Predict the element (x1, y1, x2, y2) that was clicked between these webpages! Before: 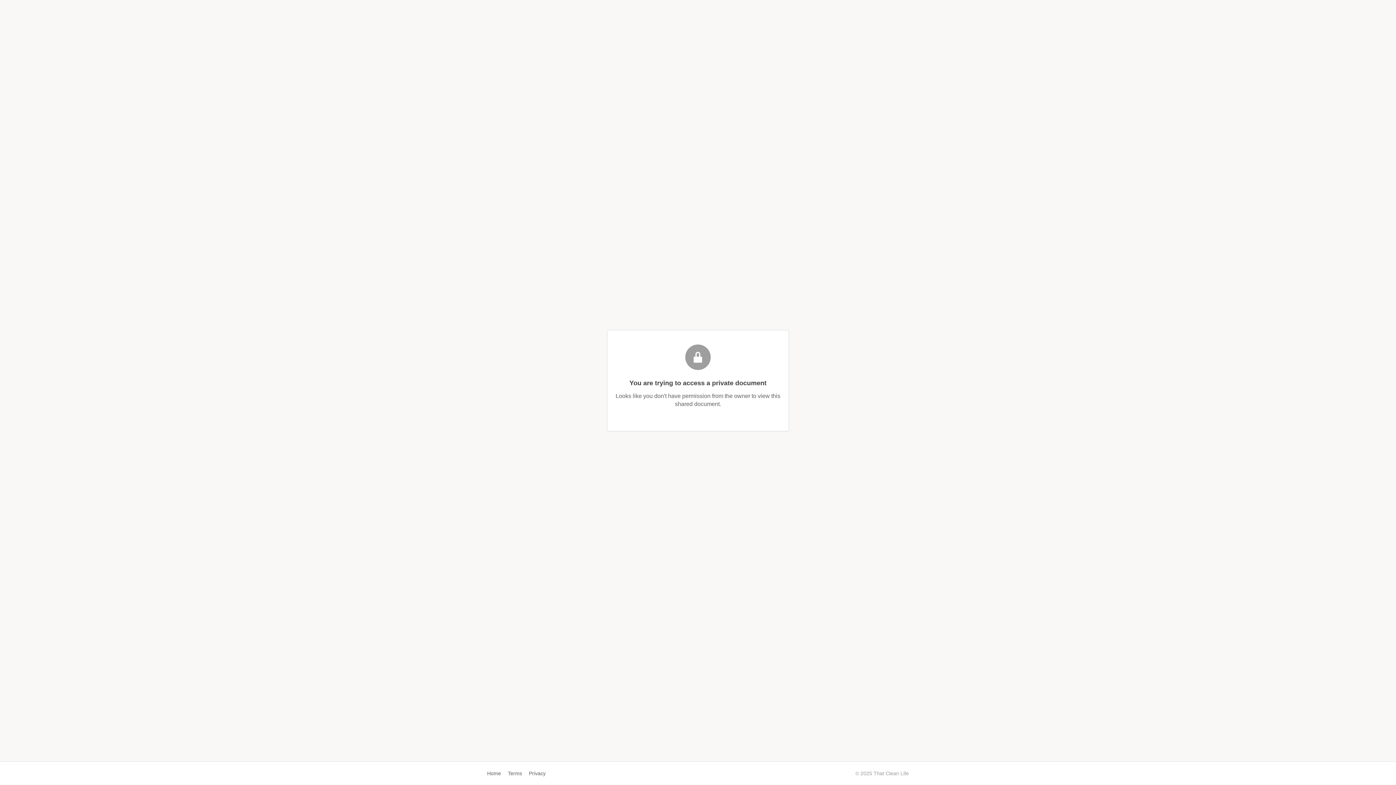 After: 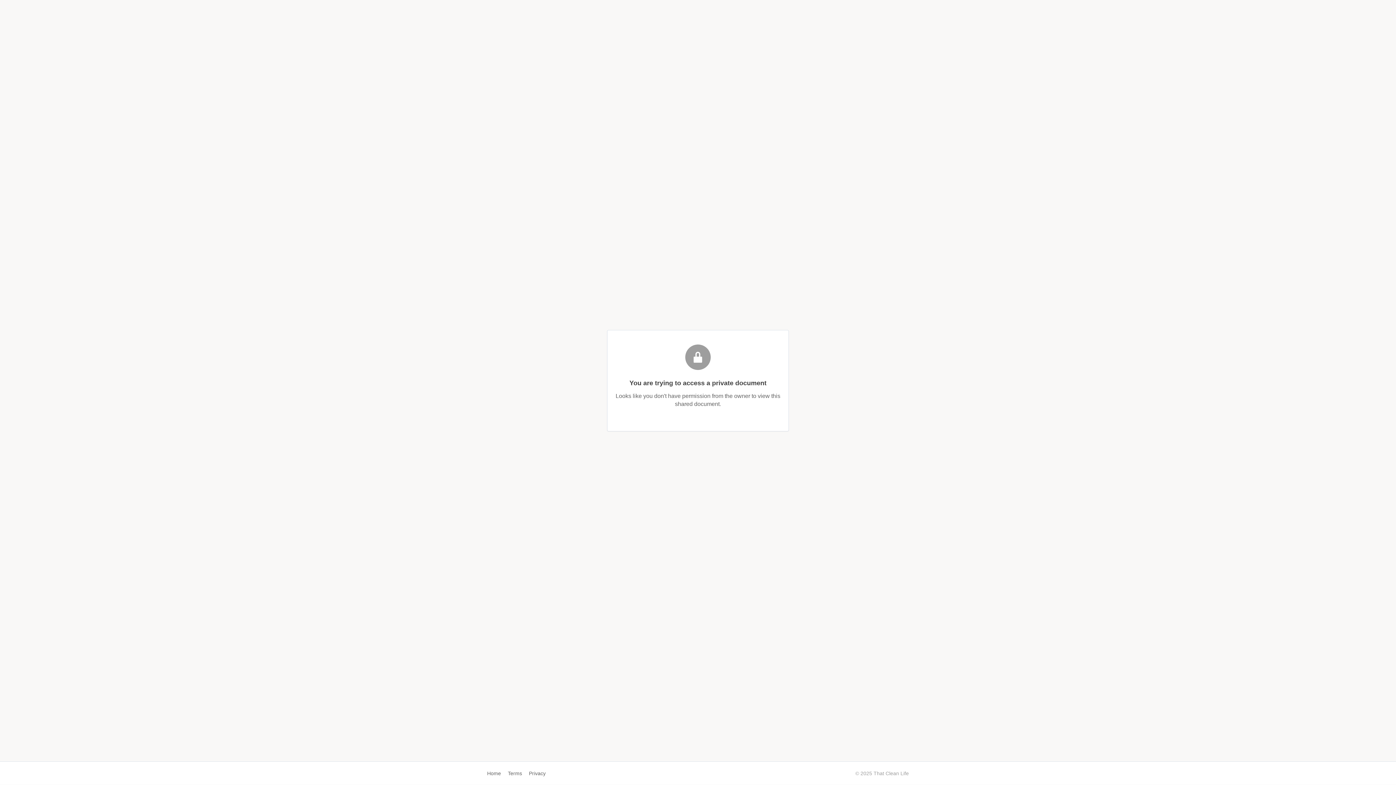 Action: label: Home  bbox: (487, 770, 502, 776)